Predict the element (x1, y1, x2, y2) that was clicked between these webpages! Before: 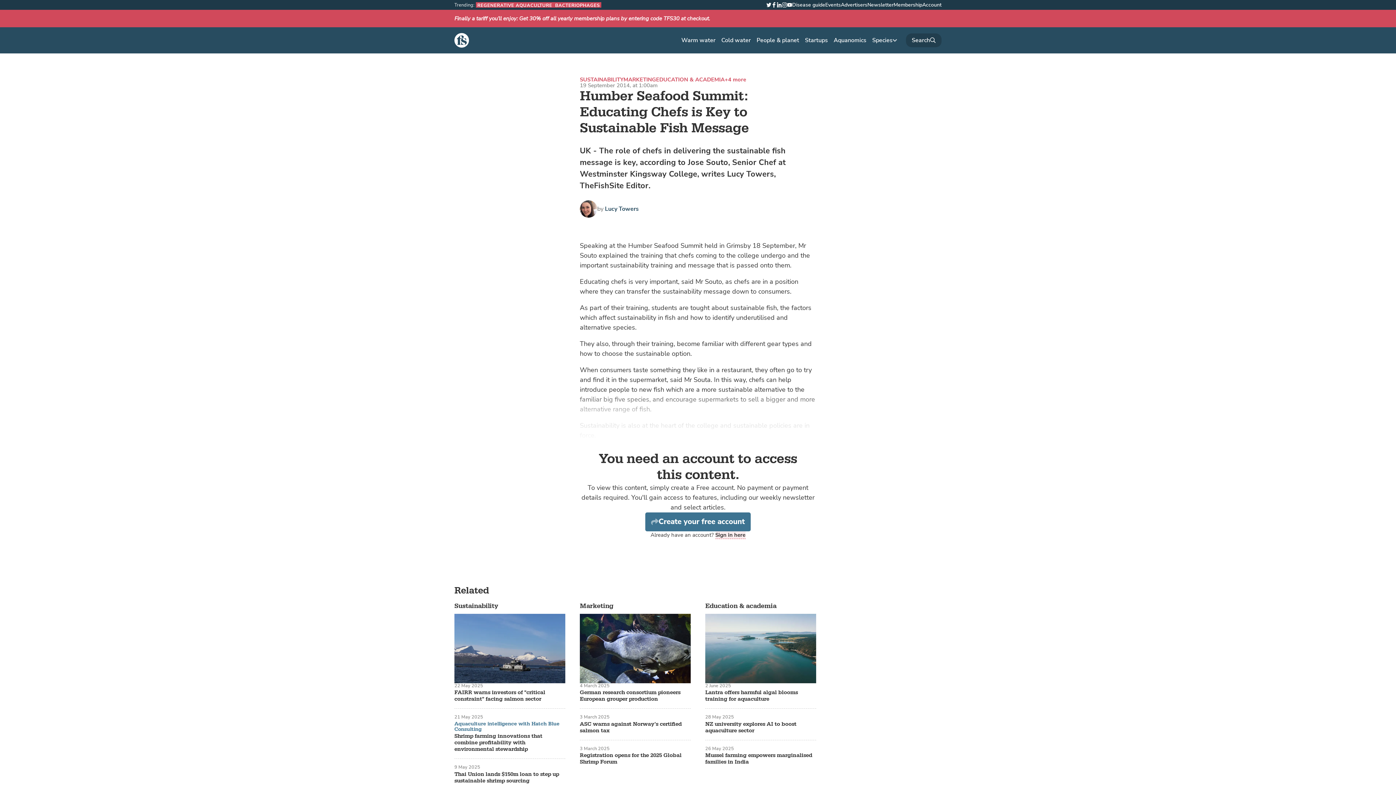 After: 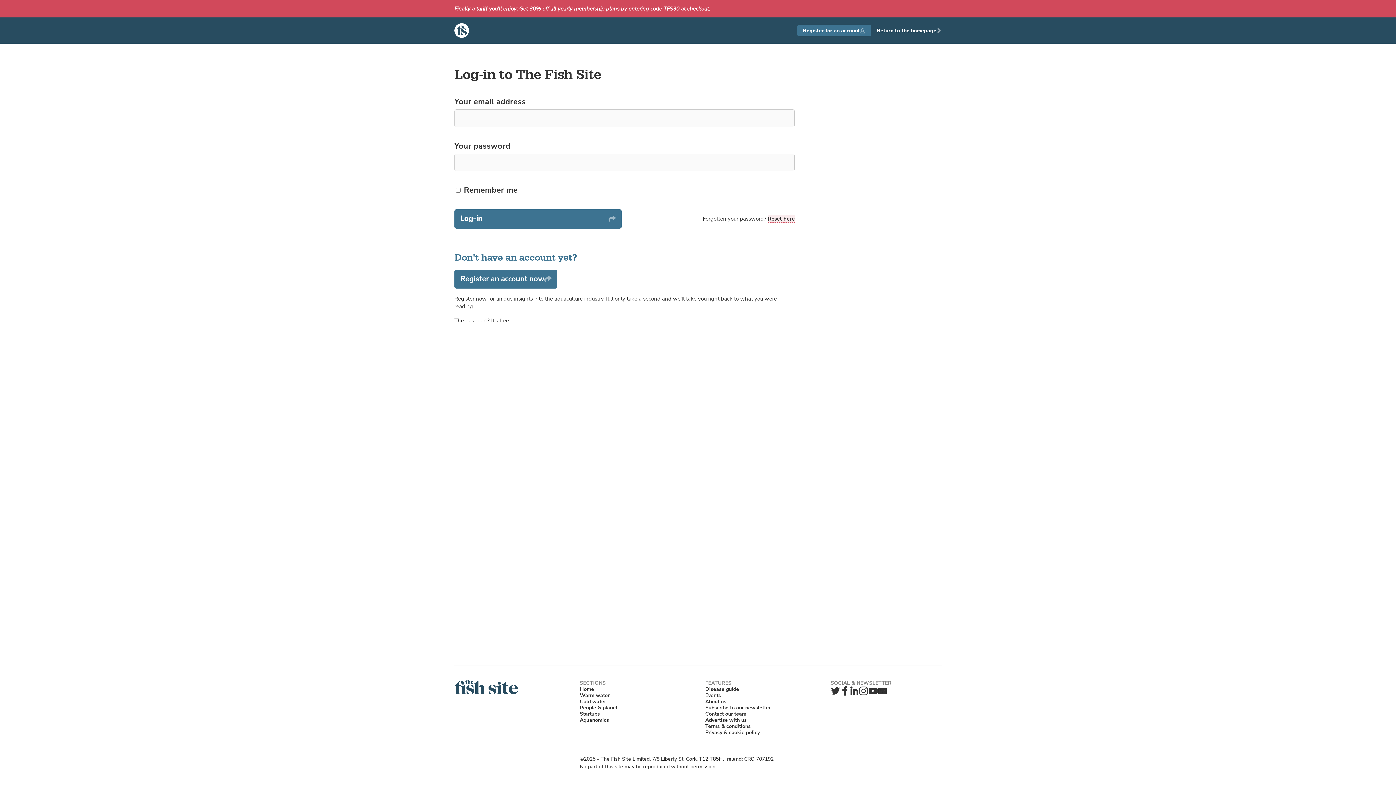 Action: label: Sign in here bbox: (715, 531, 745, 539)